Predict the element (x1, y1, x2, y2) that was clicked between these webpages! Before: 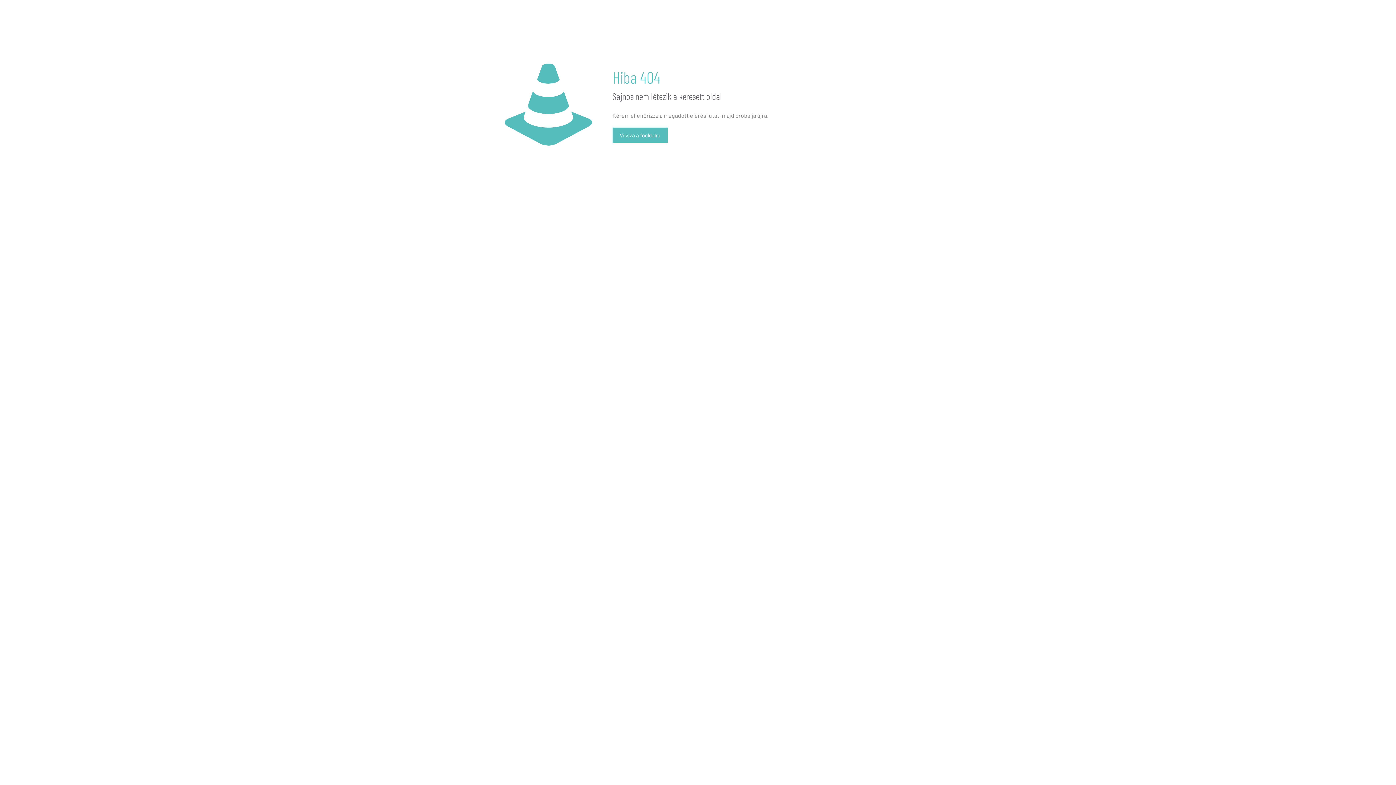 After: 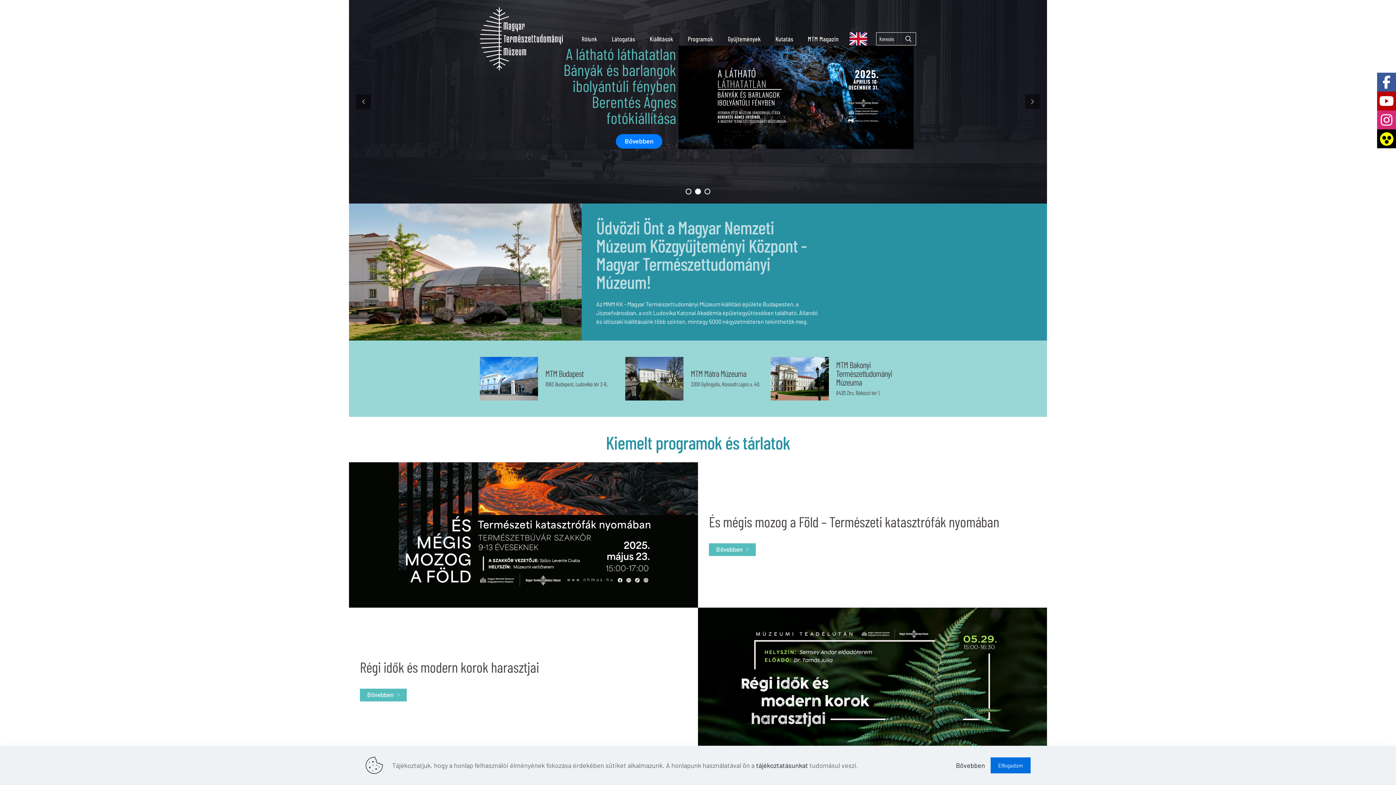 Action: bbox: (612, 127, 667, 142) label: Vissza a főoldalra